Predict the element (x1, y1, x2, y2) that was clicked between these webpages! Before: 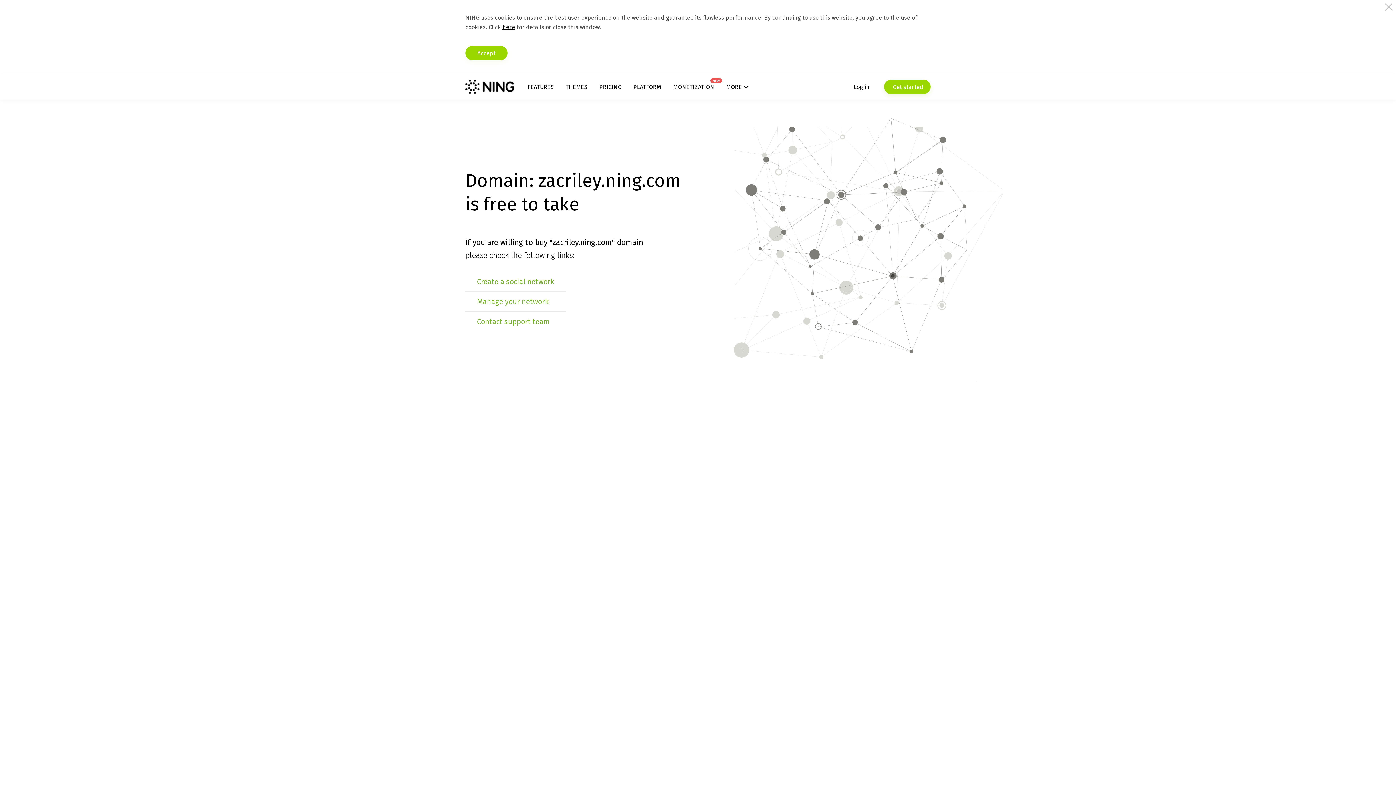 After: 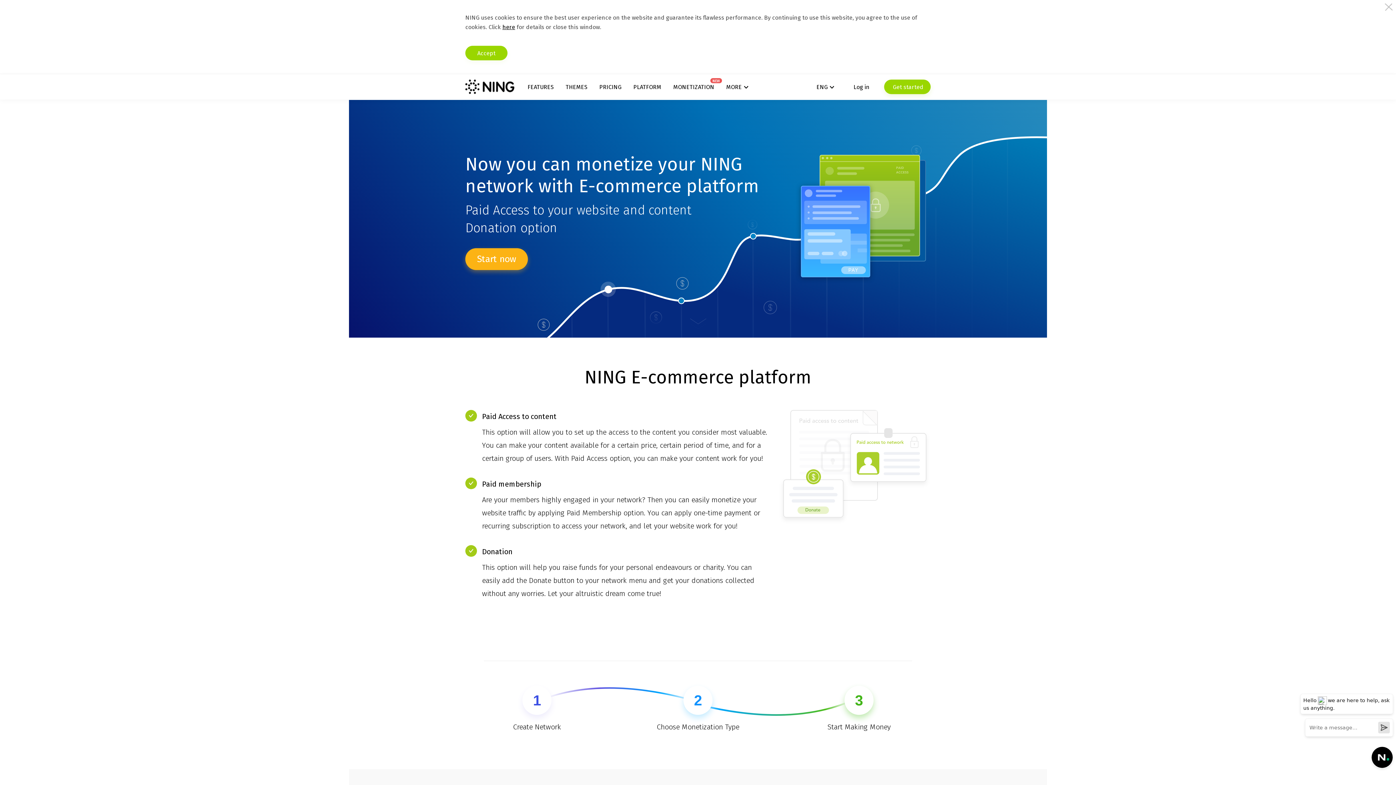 Action: label: MONETIZATION
NEW bbox: (673, 83, 714, 90)